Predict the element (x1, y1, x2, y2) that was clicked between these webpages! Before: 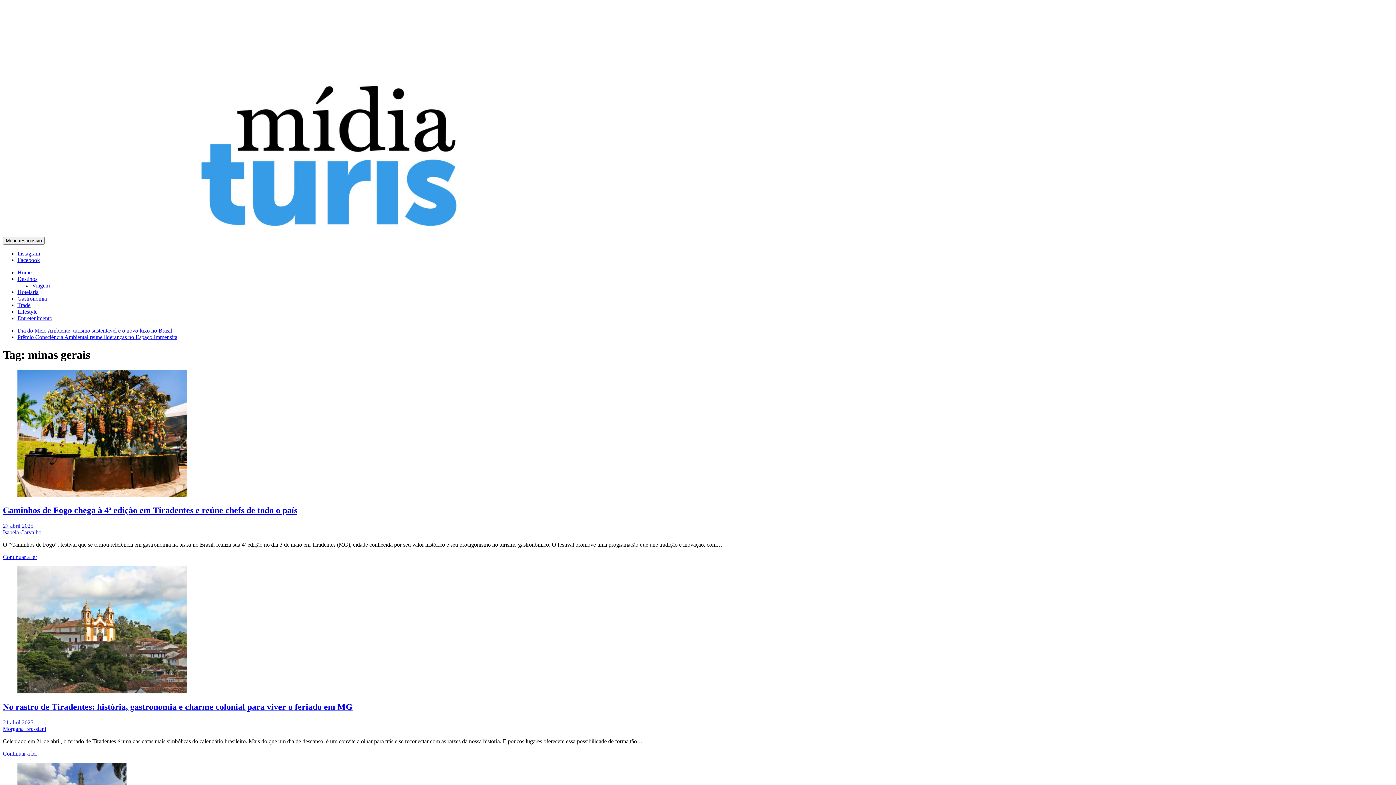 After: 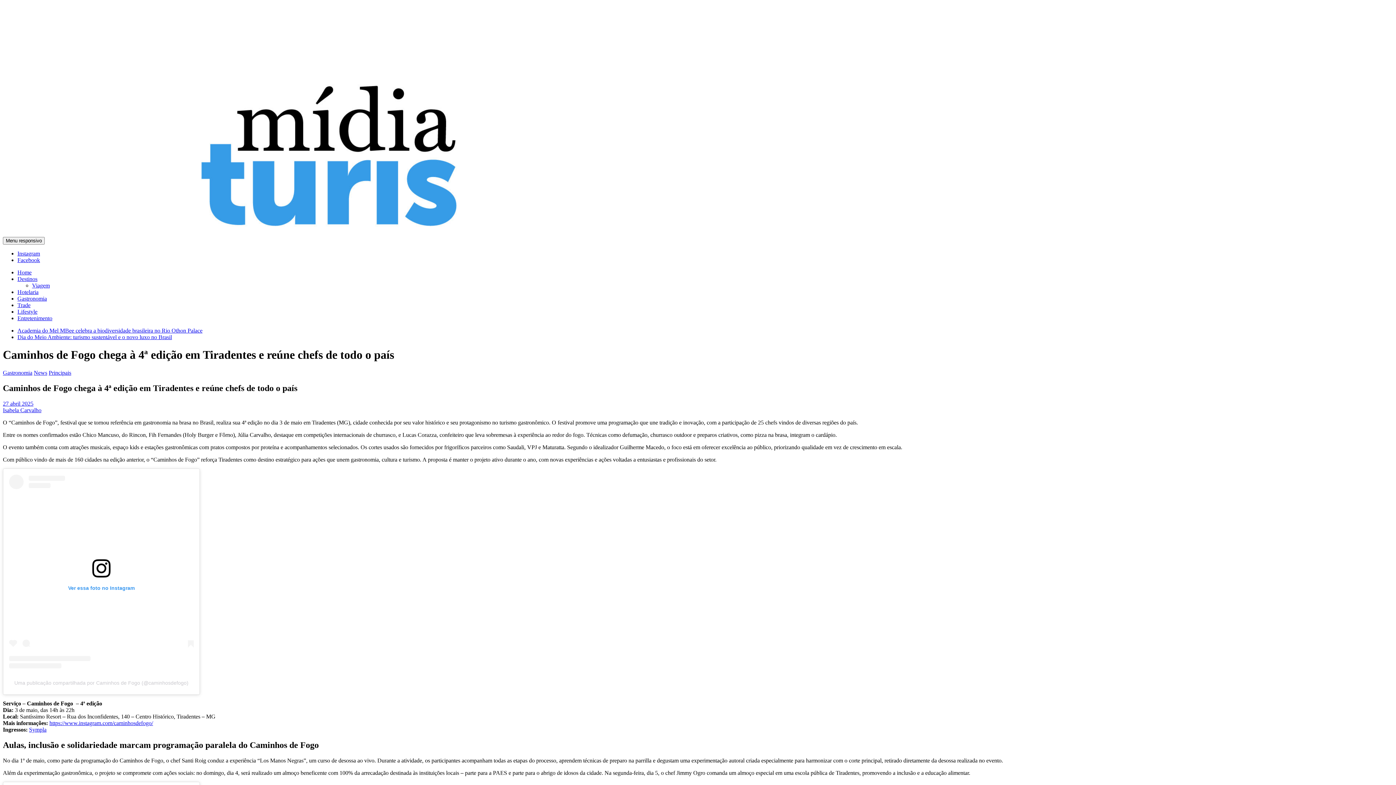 Action: bbox: (2, 505, 297, 515) label: Caminhos de Fogo chega à 4ª edição em Tiradentes e reúne chefs de todo o país